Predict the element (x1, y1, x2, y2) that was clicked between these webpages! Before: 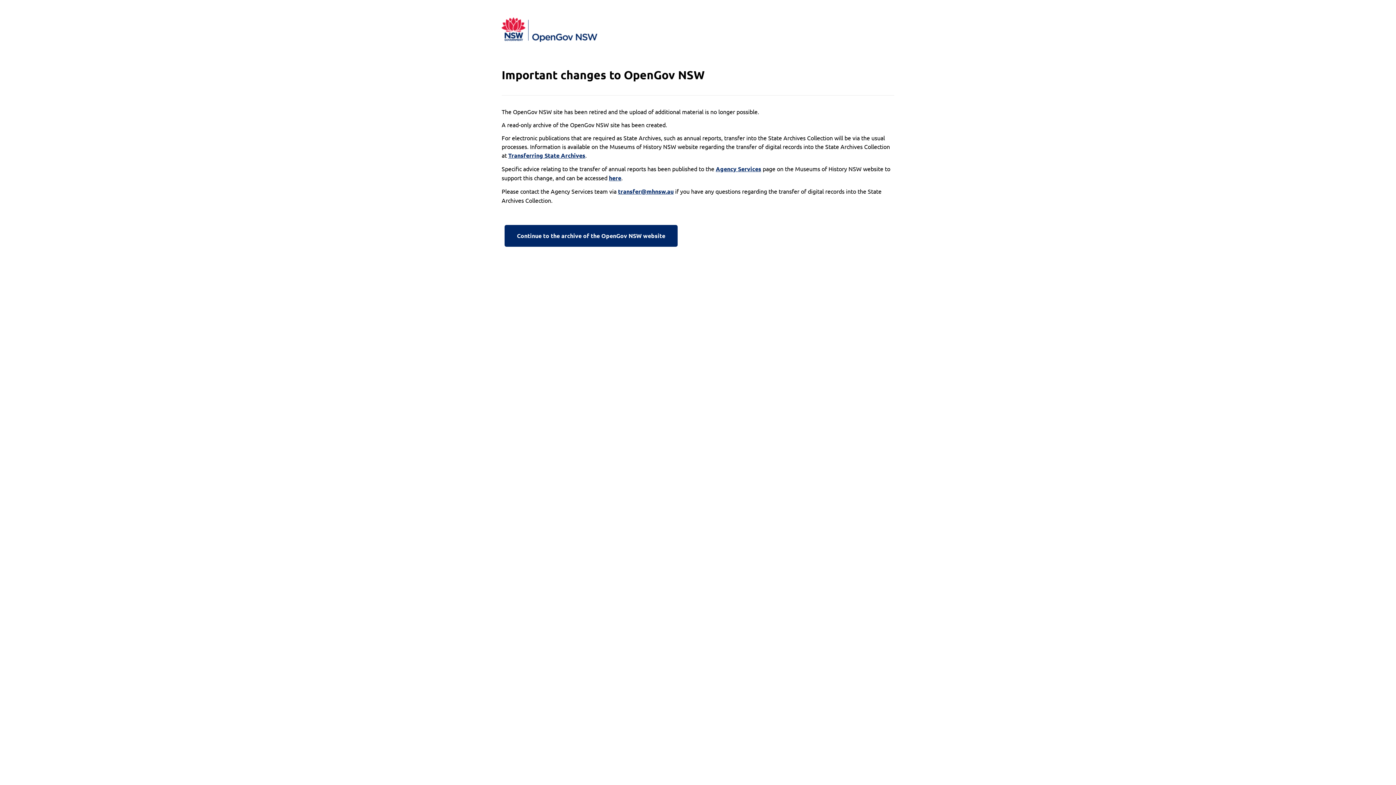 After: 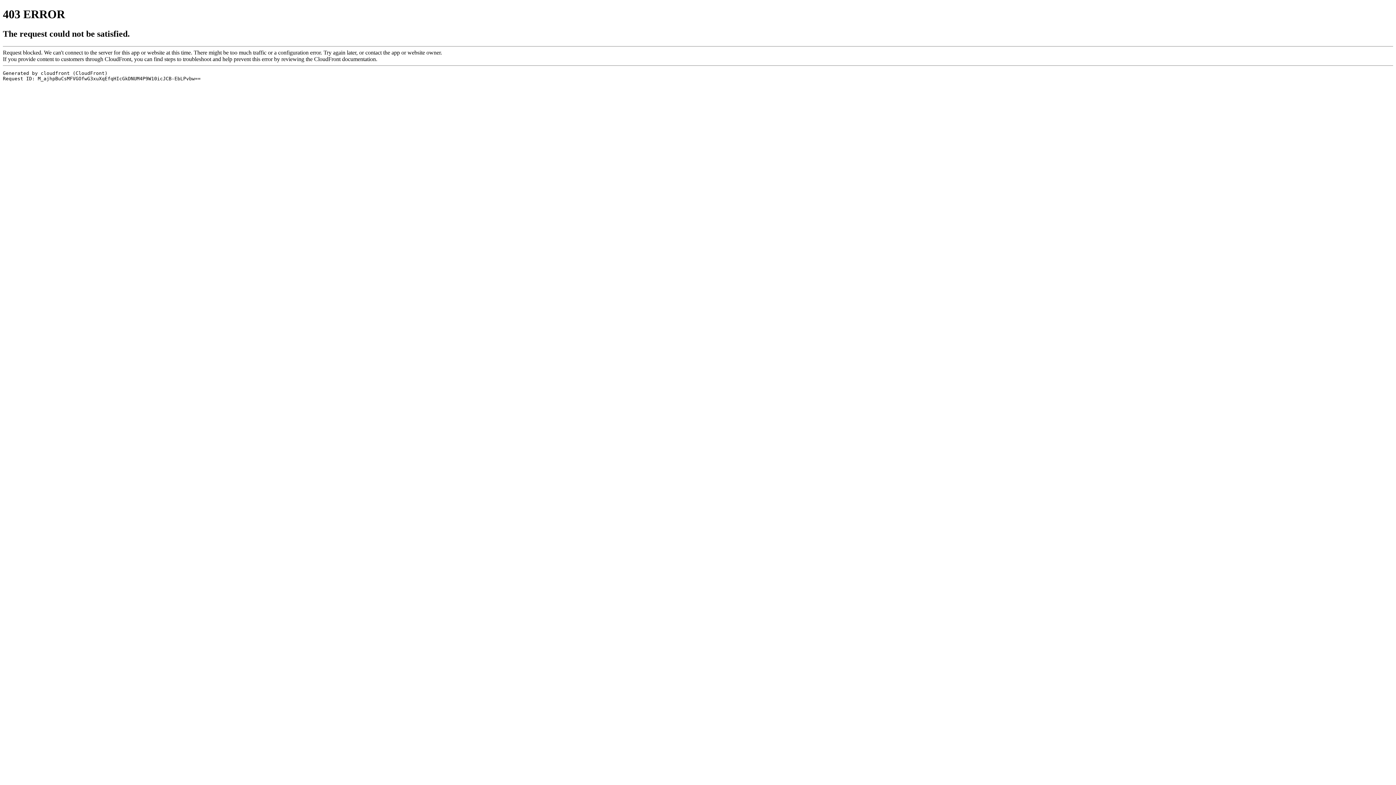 Action: bbox: (716, 164, 761, 173) label: Agency Services